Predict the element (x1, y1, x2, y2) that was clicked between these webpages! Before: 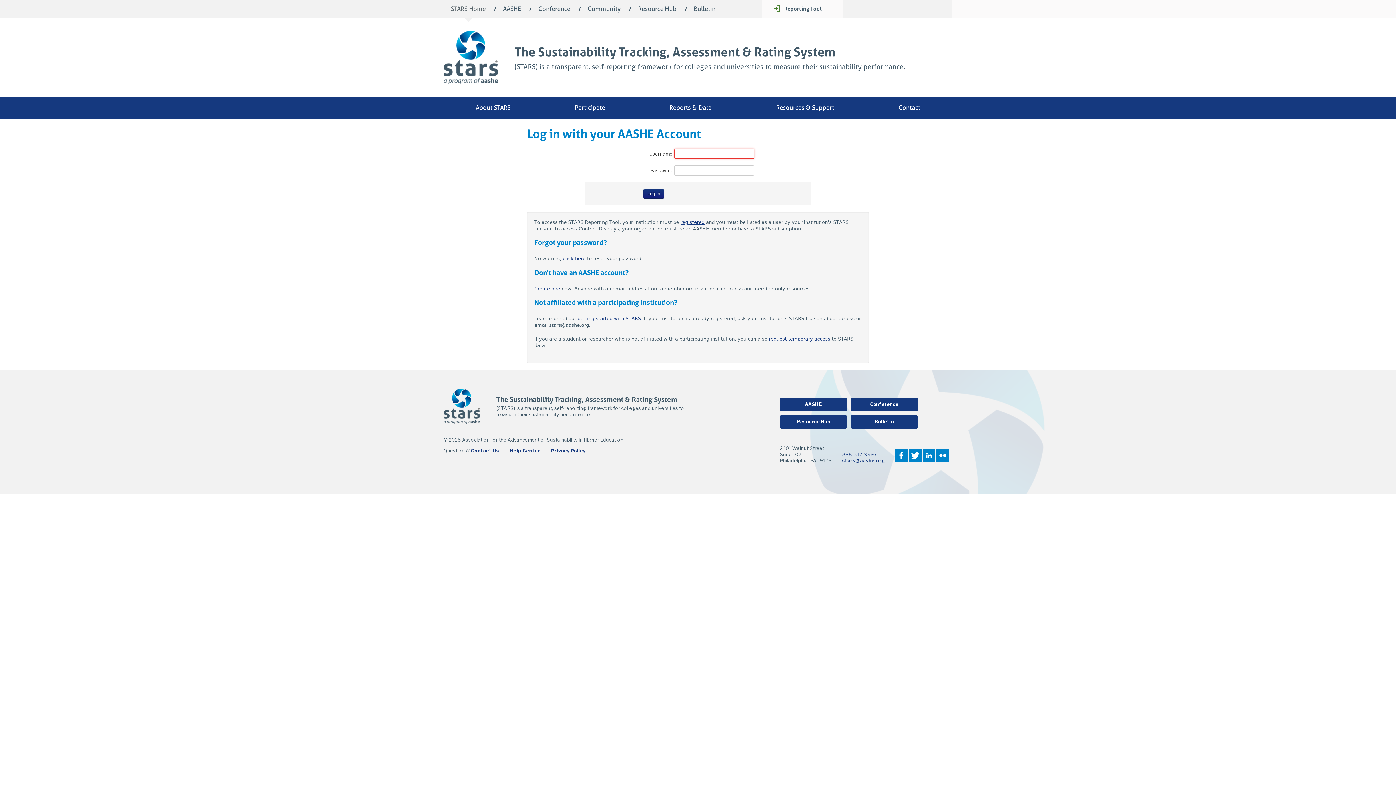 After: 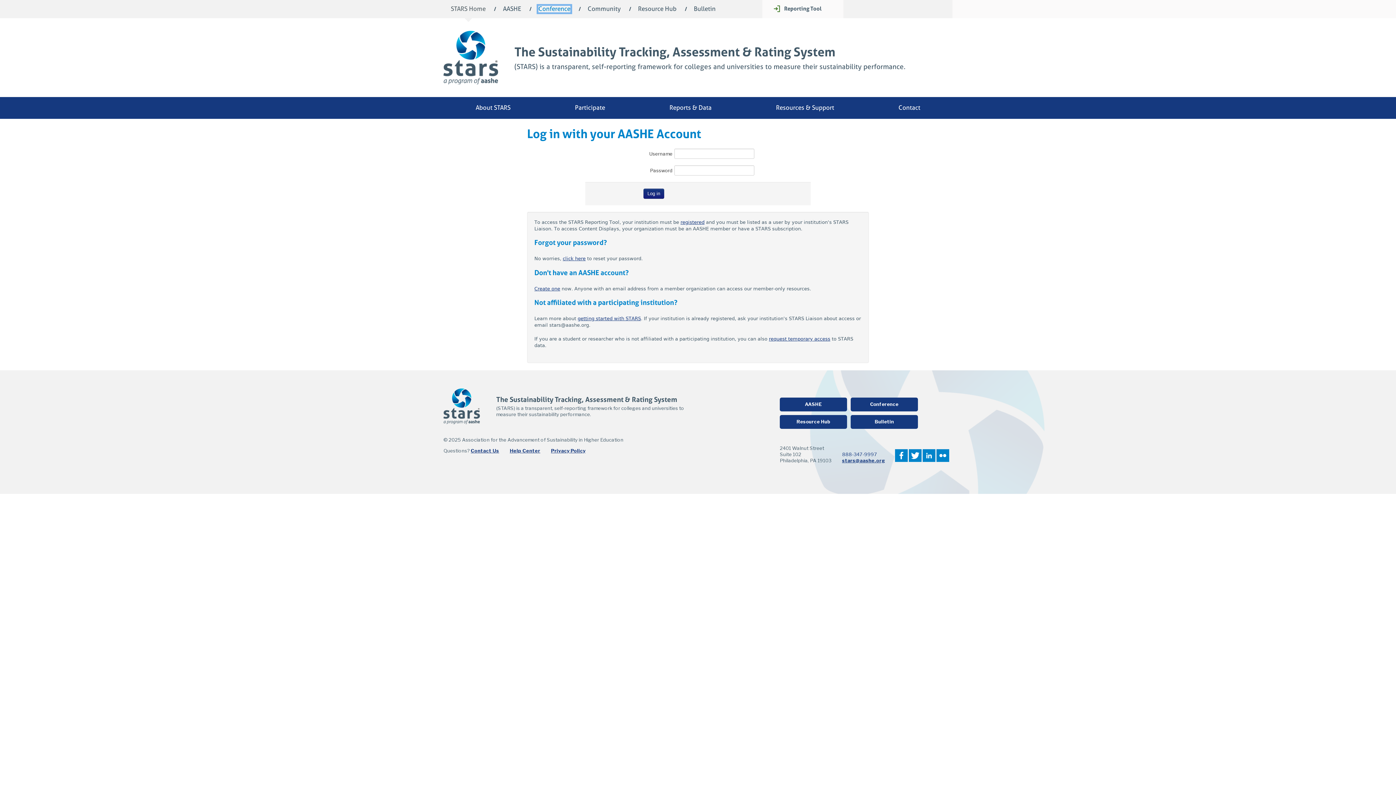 Action: bbox: (538, 5, 570, 12) label: Conference